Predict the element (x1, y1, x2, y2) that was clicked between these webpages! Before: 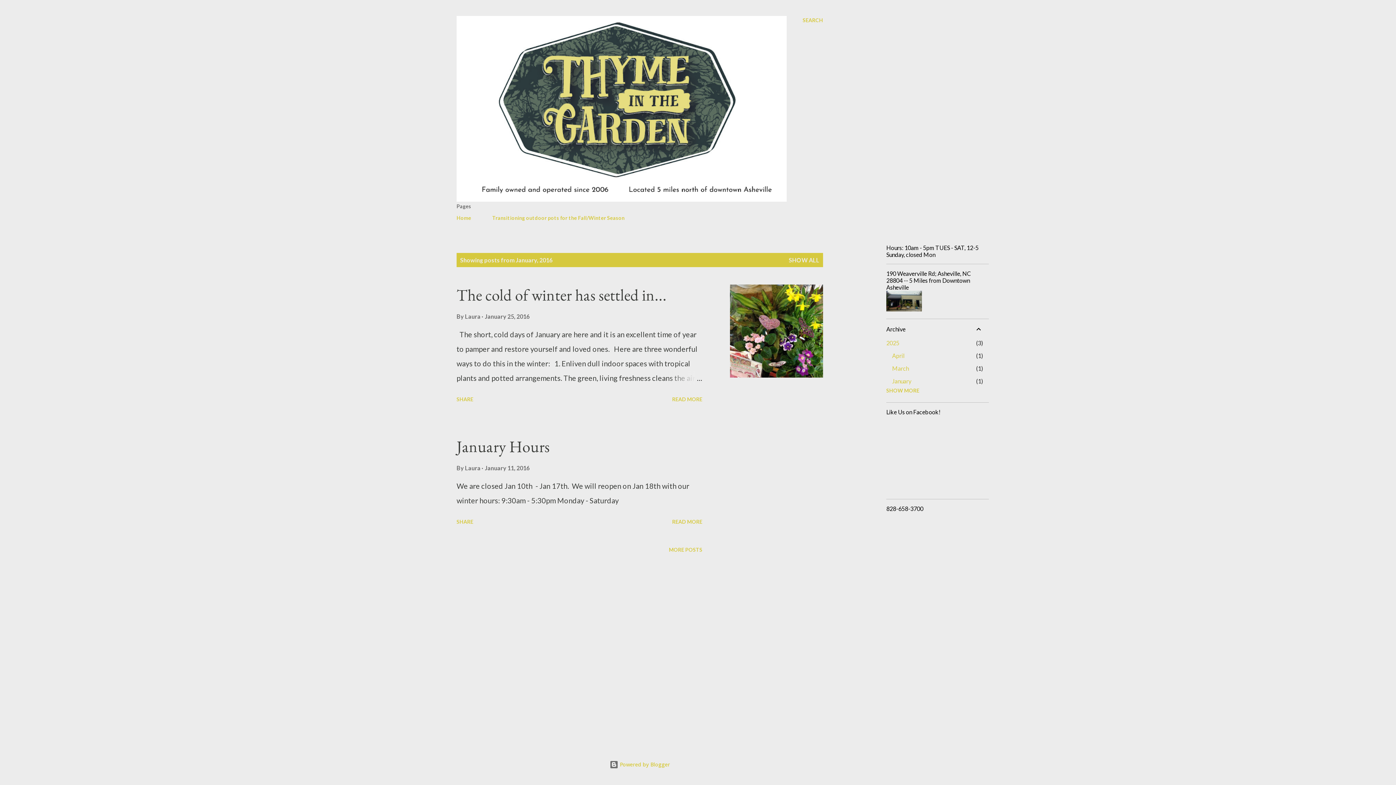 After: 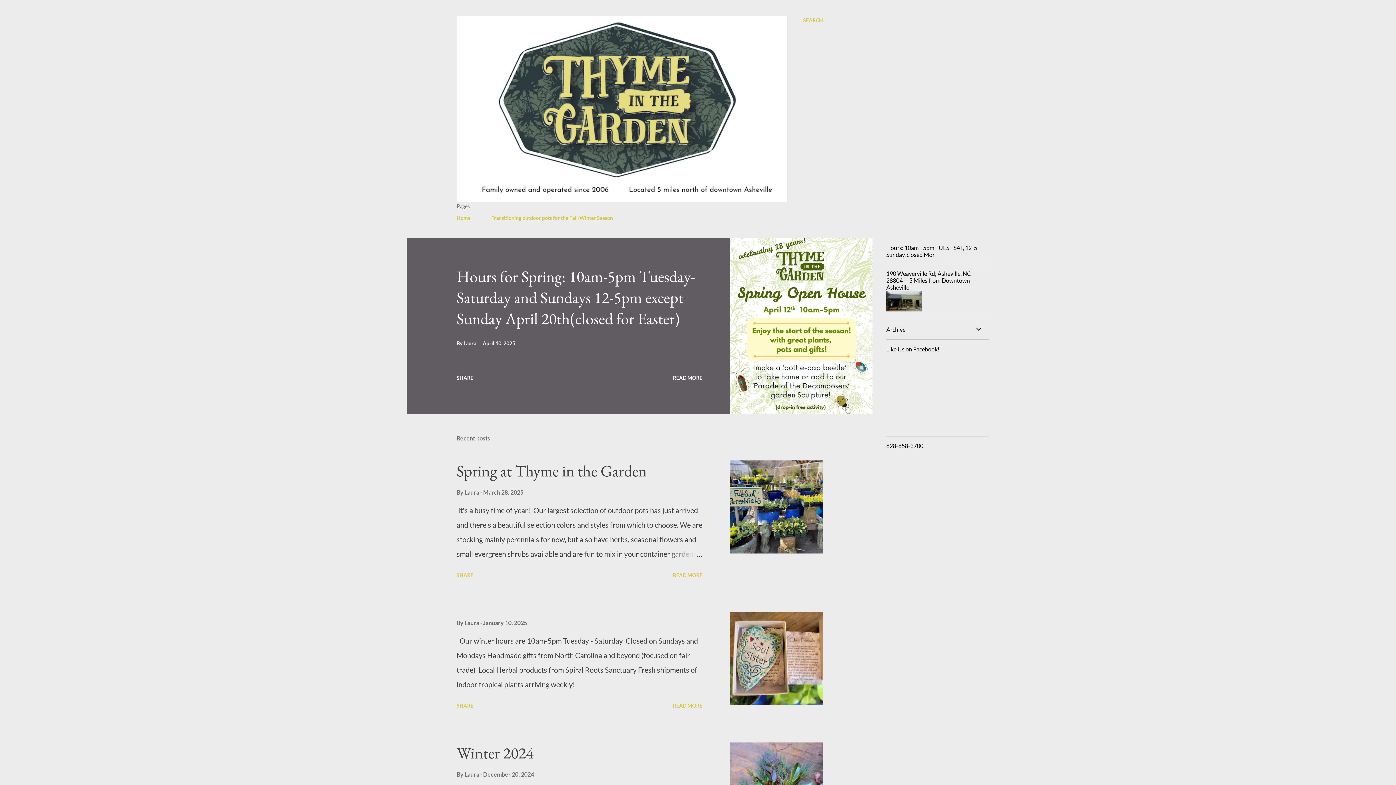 Action: bbox: (456, 194, 786, 203)